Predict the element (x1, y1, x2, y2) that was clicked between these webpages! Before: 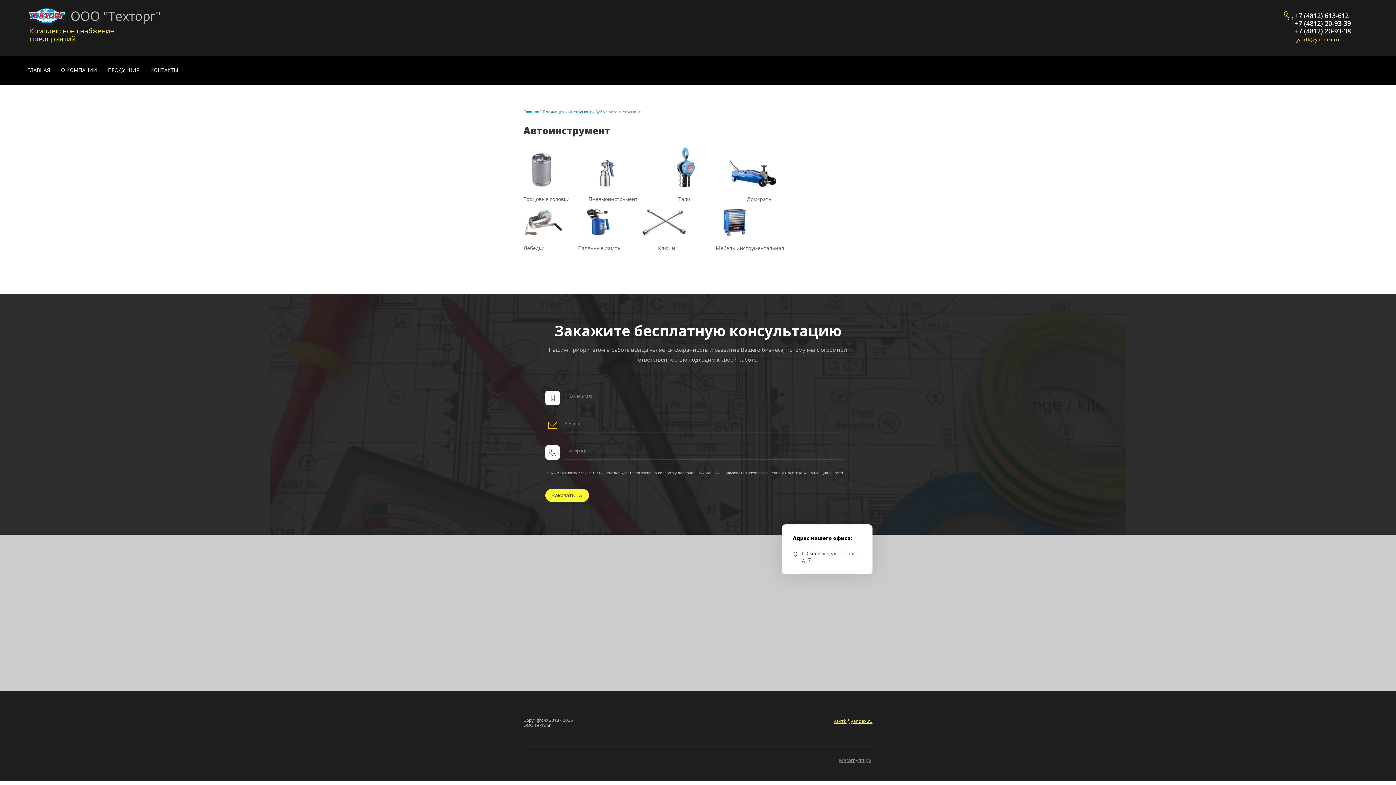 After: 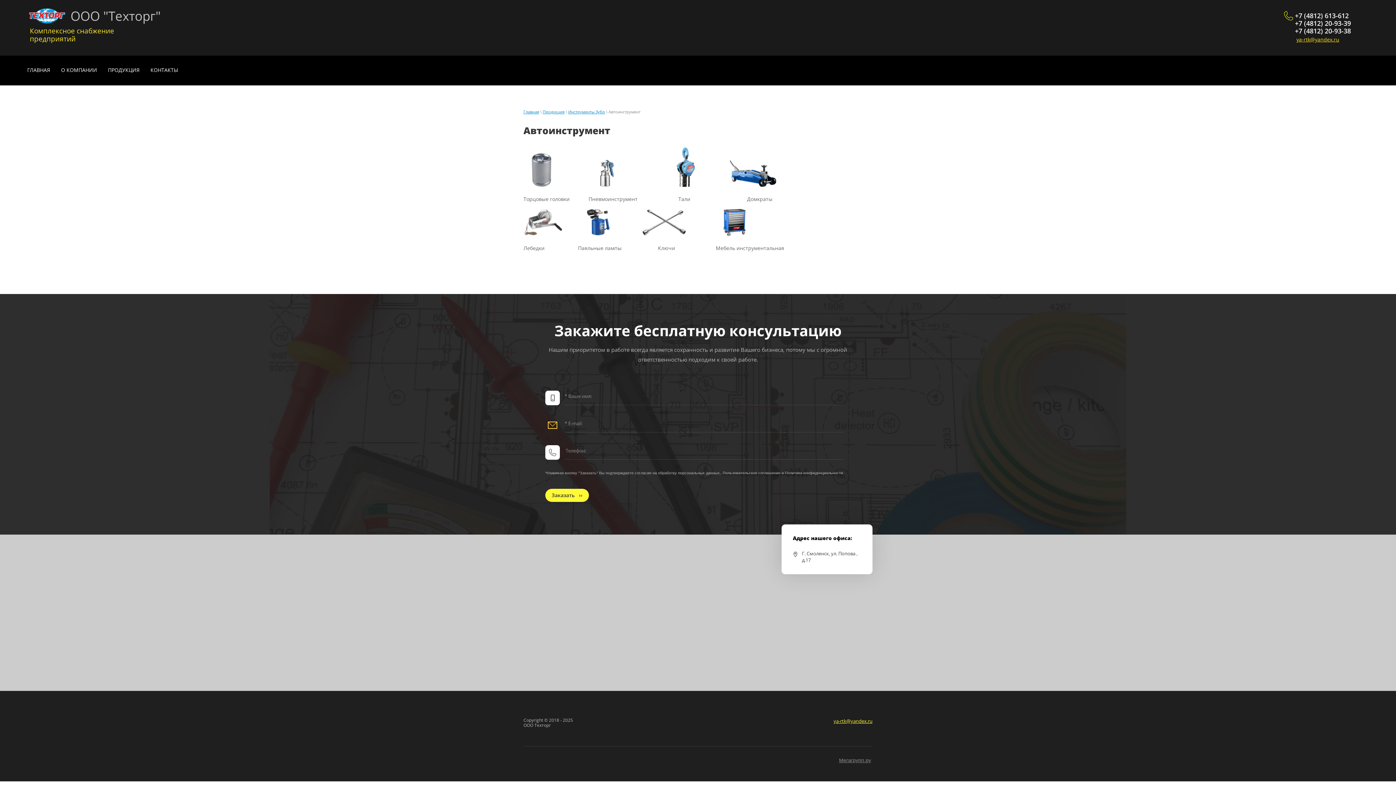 Action: label: +7 (4812) 613-612 bbox: (1295, 11, 1349, 20)